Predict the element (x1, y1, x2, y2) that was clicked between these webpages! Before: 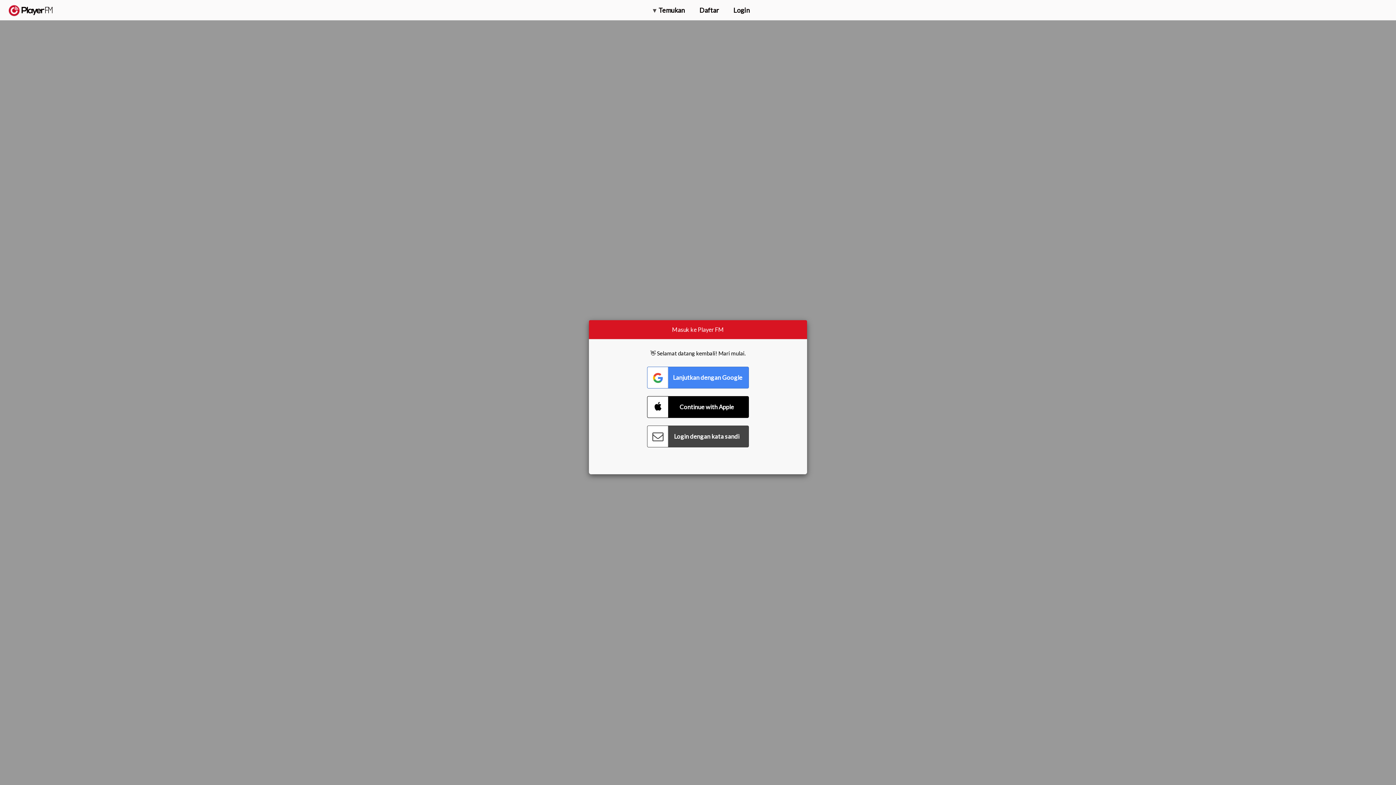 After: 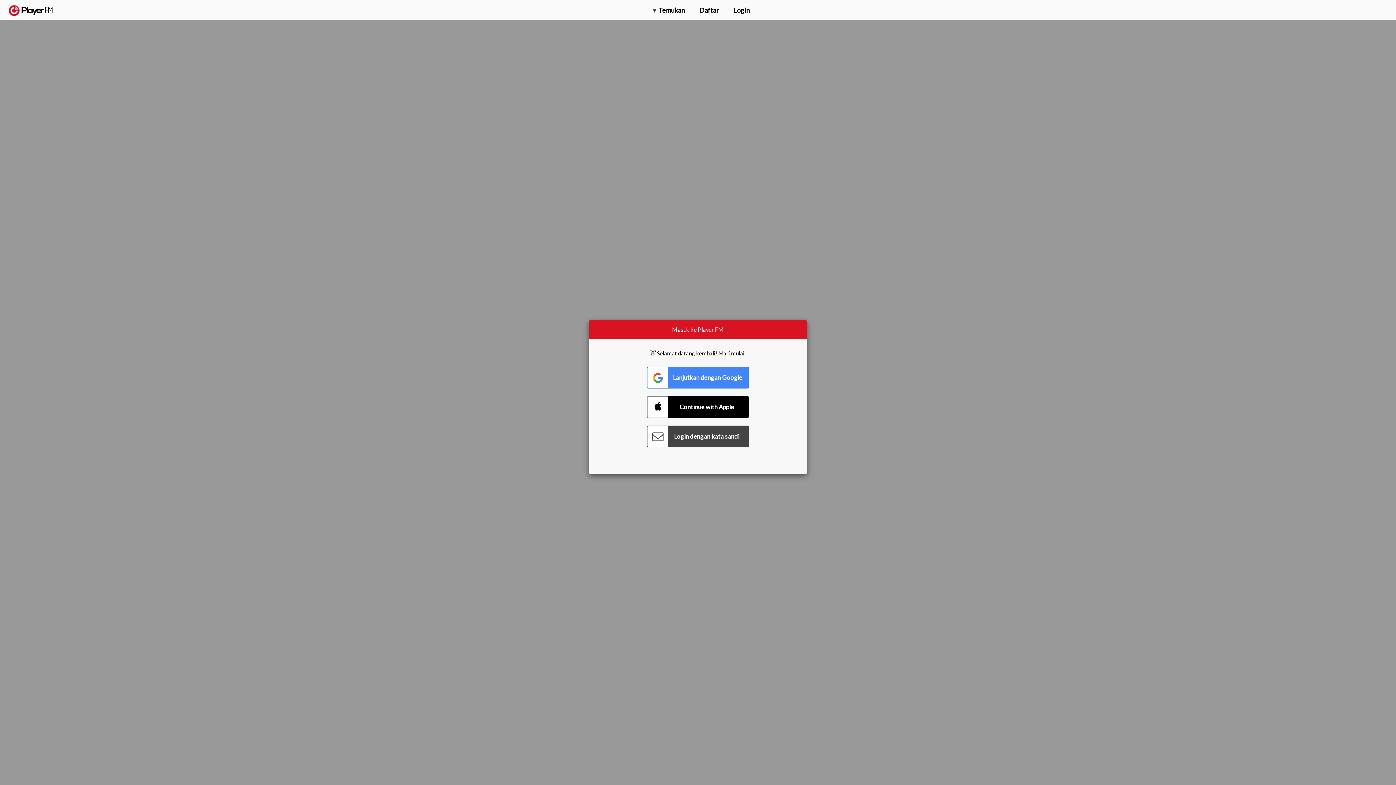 Action: bbox: (1311, 2, 1349, 14) label: Tingkatkan